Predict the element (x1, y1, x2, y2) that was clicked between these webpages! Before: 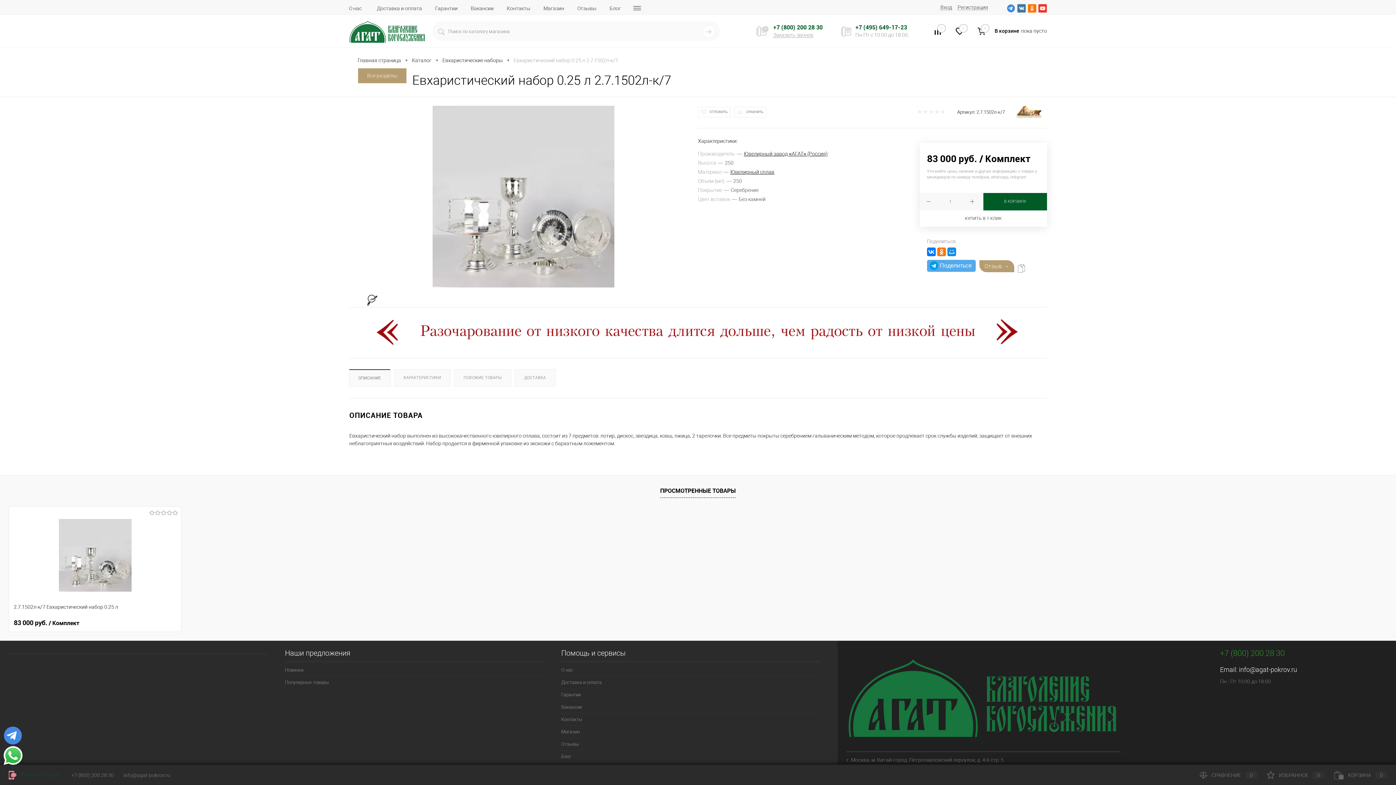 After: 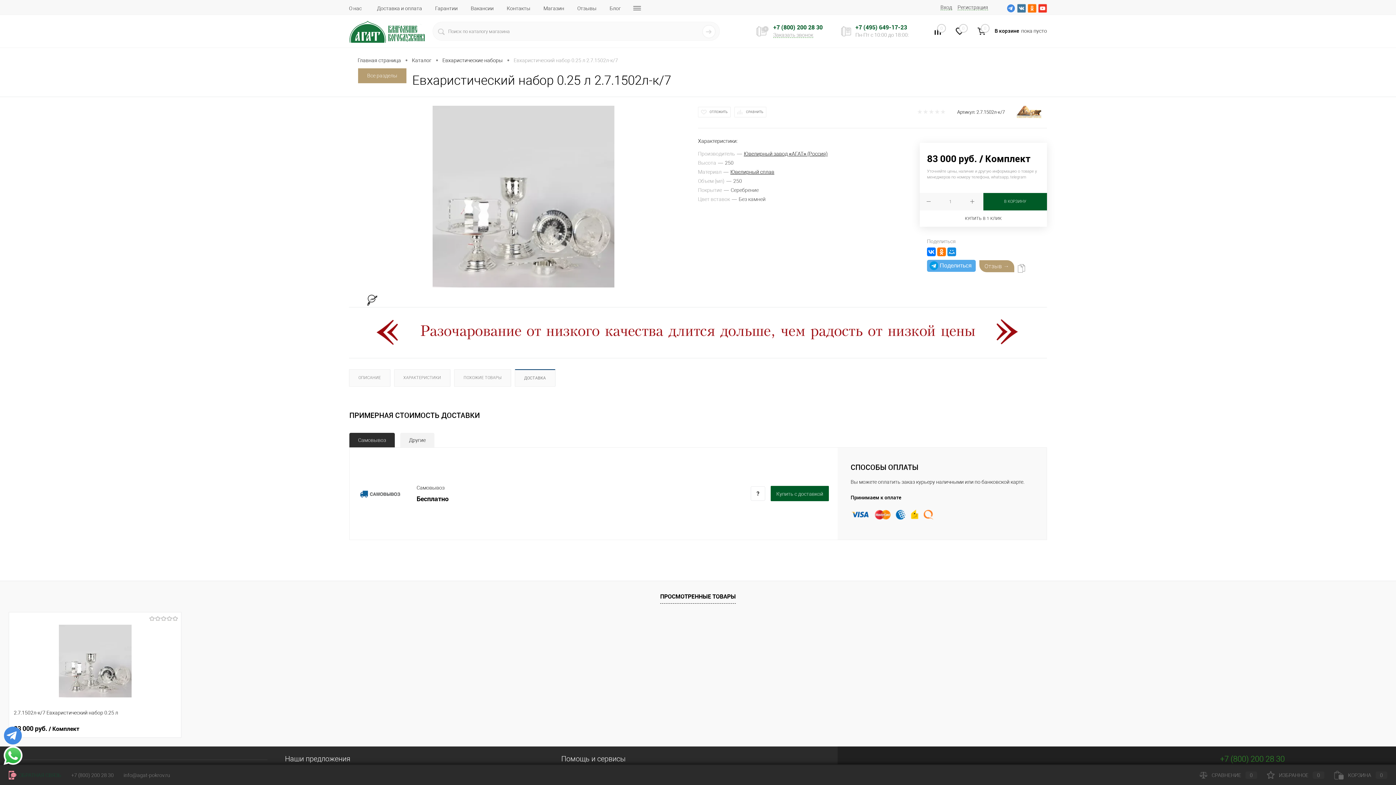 Action: label: ДОСТАВКА bbox: (524, 375, 546, 380)